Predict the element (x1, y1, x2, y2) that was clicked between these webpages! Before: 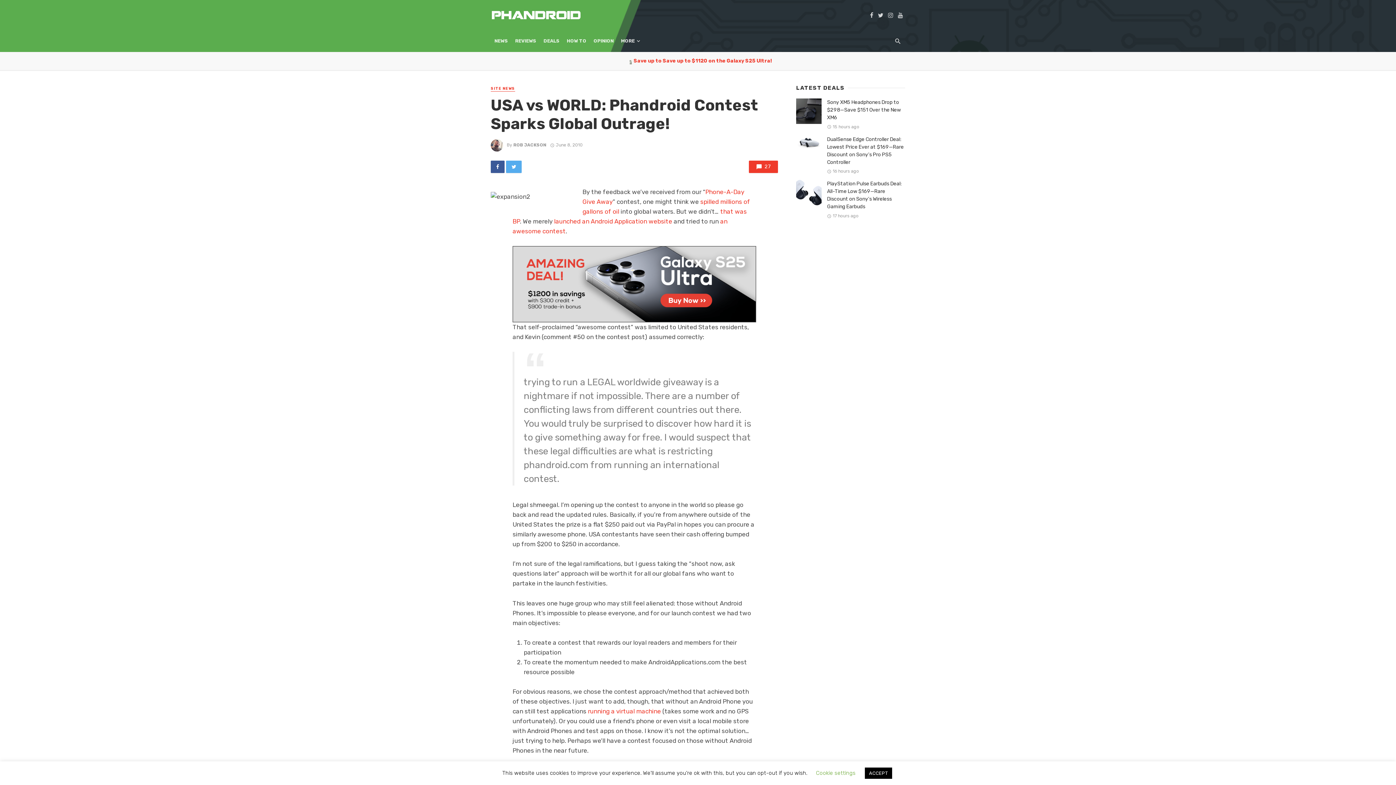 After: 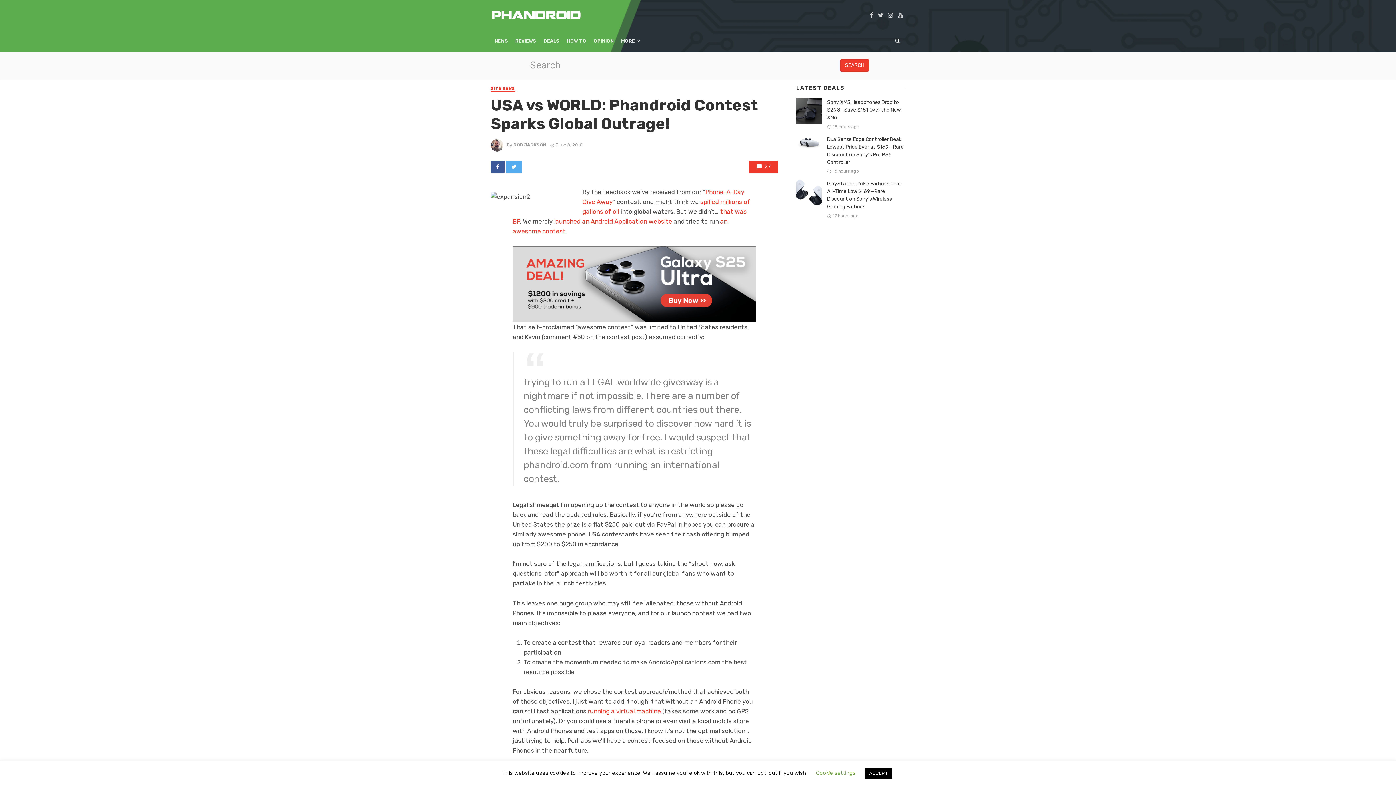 Action: bbox: (890, 30, 905, 52)